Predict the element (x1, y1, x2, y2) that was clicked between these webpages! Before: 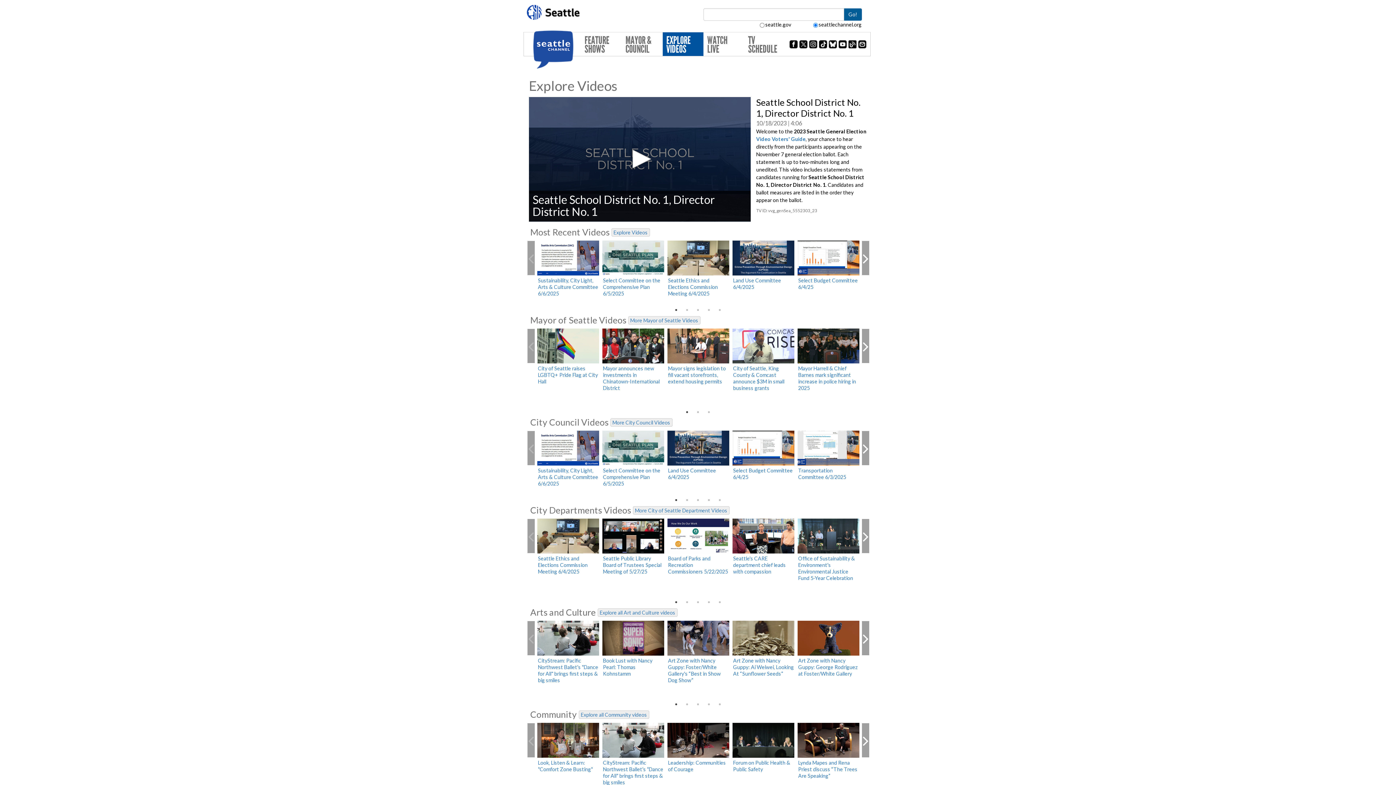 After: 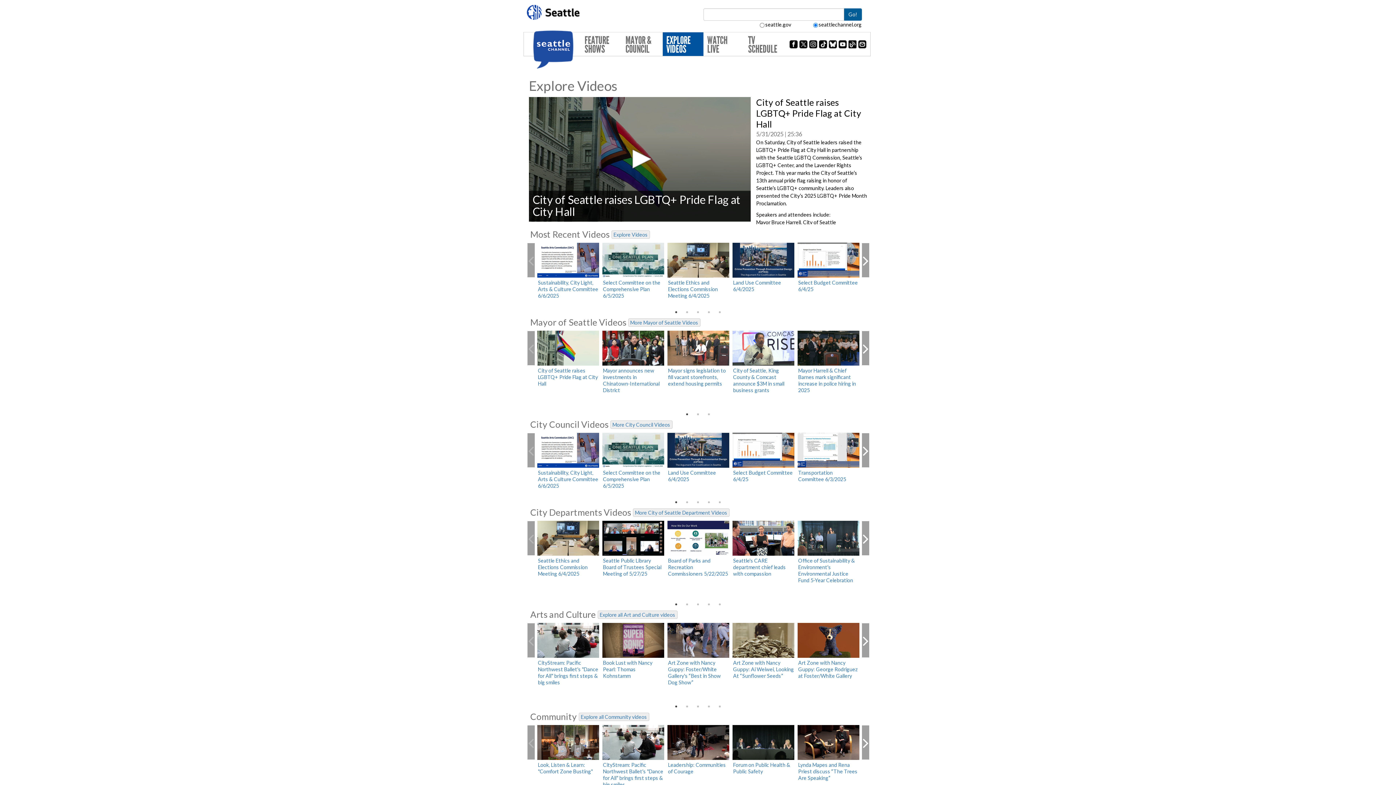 Action: bbox: (538, 365, 598, 384) label: City of Seattle raises LGBTQ+ Pride Flag at City Hall